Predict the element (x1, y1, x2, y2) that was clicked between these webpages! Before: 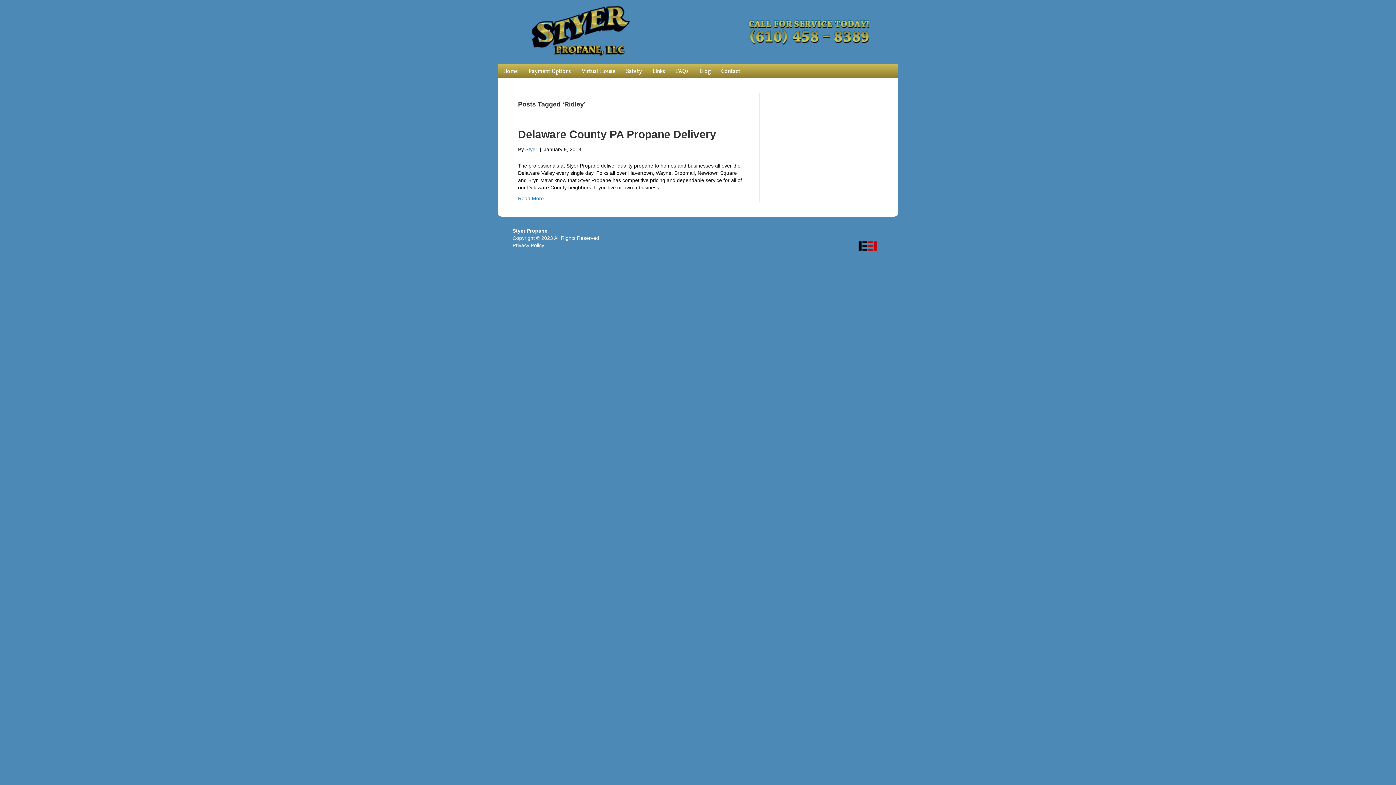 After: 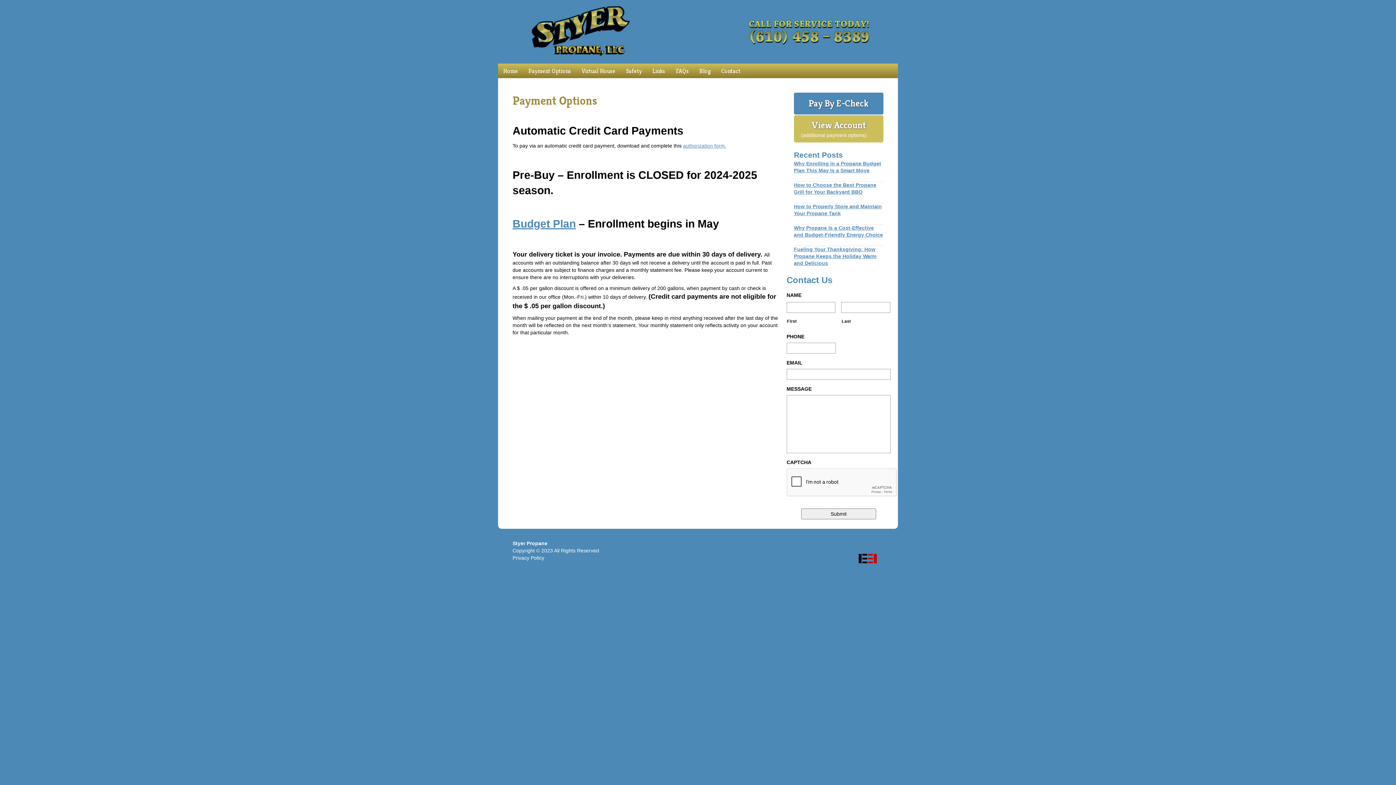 Action: label: Payment Options bbox: (523, 65, 576, 76)